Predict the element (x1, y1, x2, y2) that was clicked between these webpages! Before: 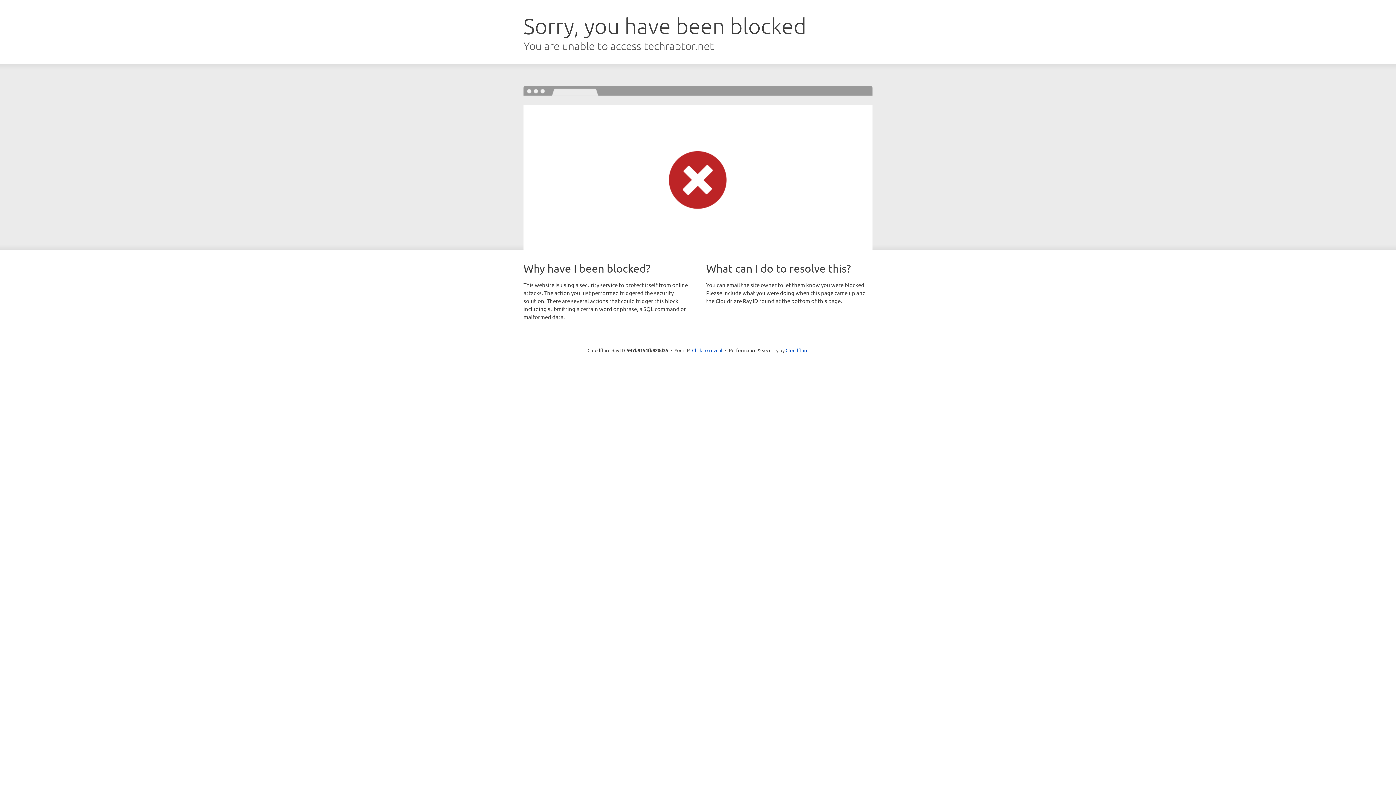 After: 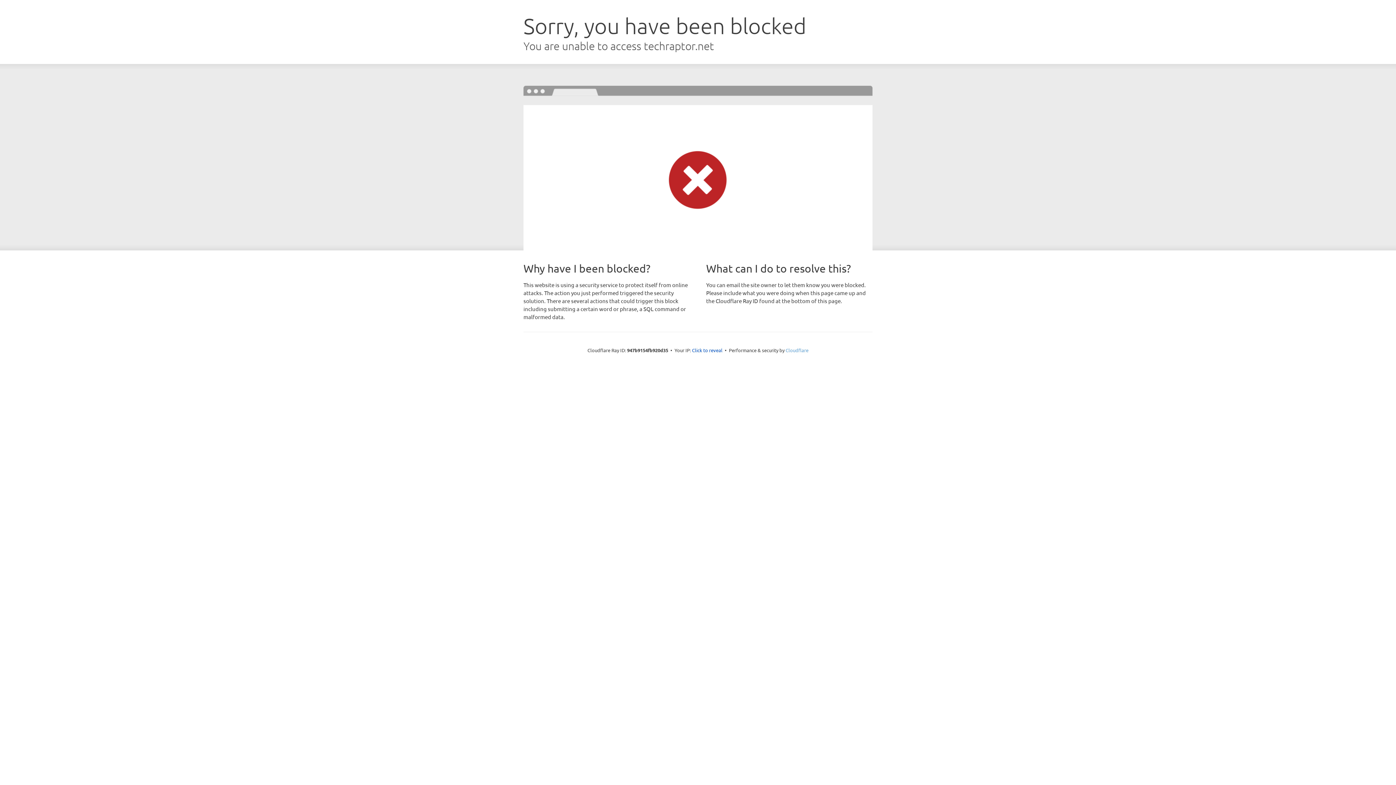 Action: label: Cloudflare bbox: (785, 347, 808, 353)